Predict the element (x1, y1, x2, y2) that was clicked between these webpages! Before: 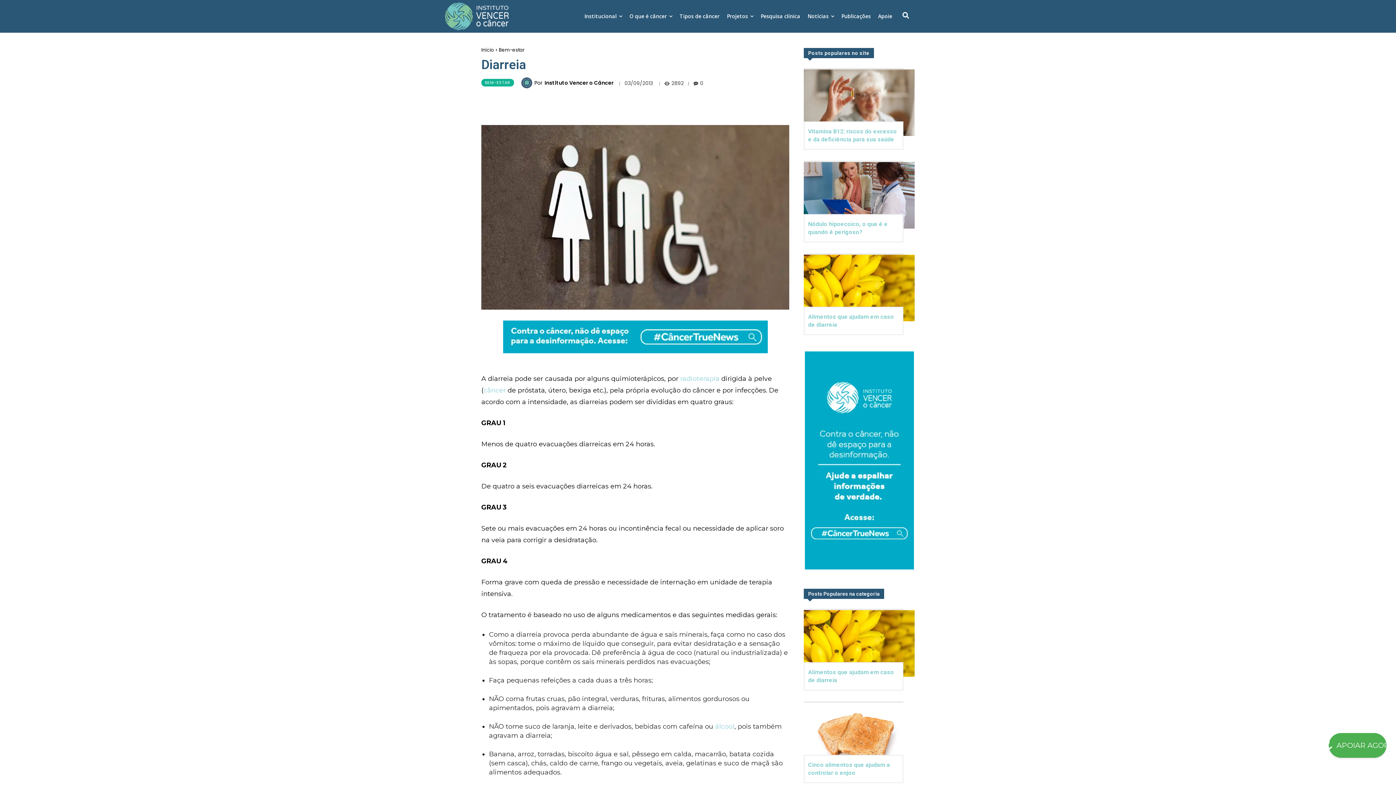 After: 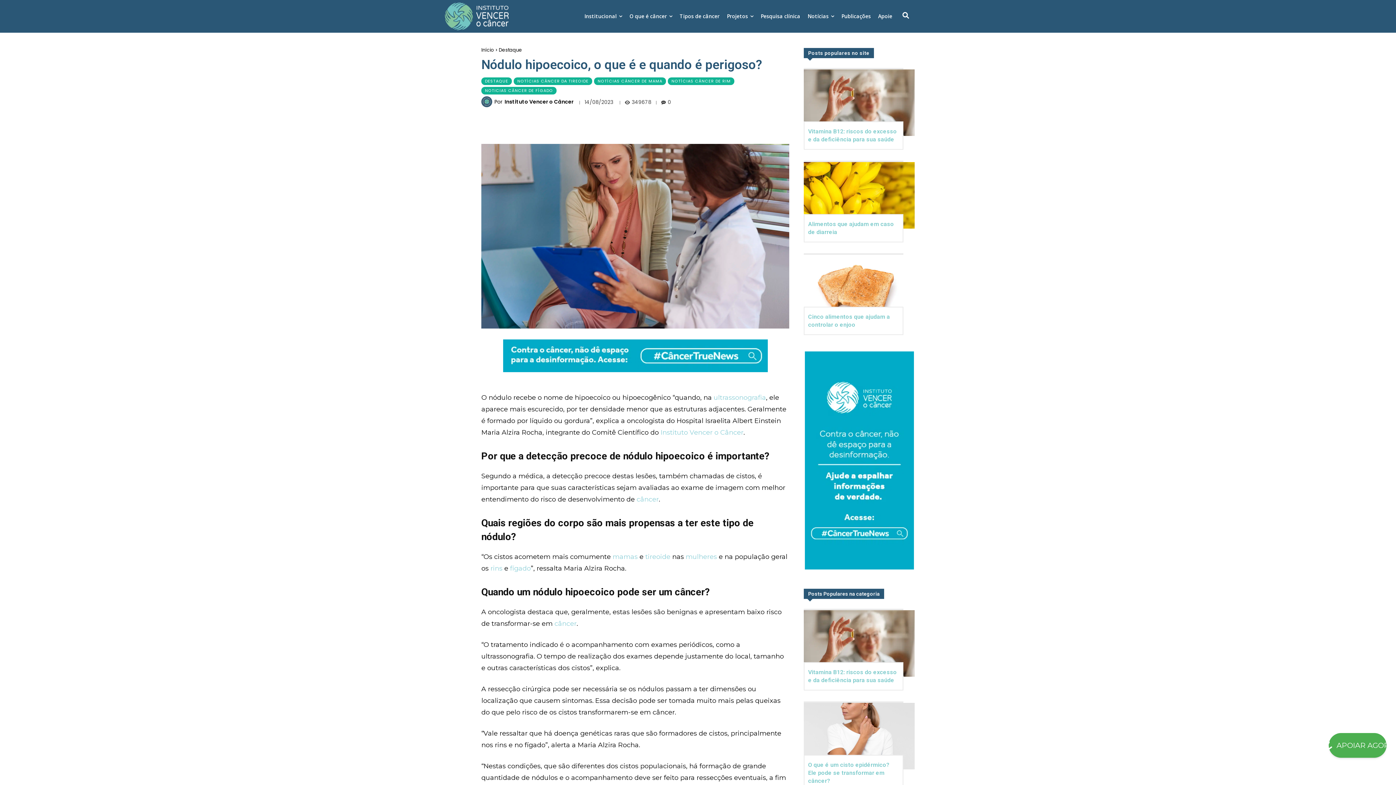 Action: bbox: (804, 162, 914, 228)